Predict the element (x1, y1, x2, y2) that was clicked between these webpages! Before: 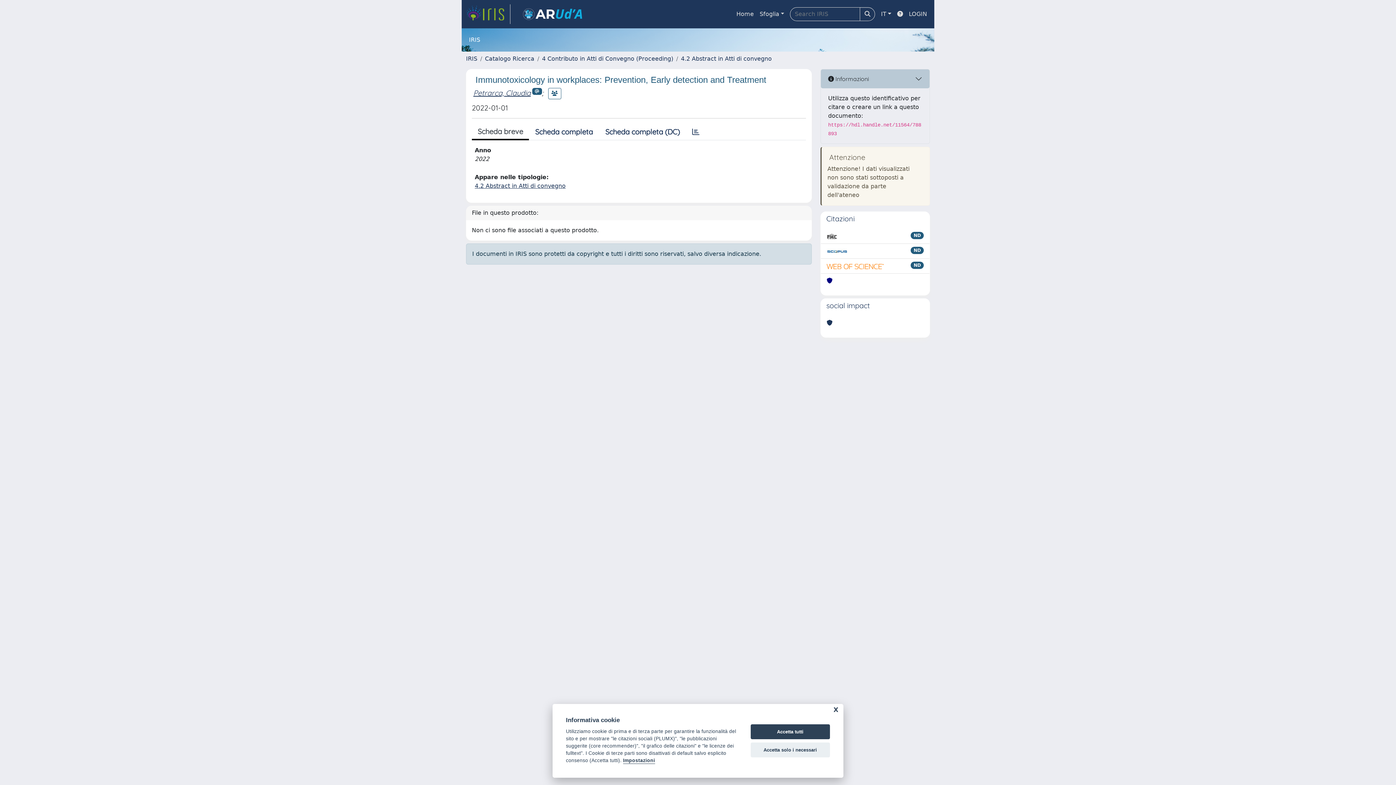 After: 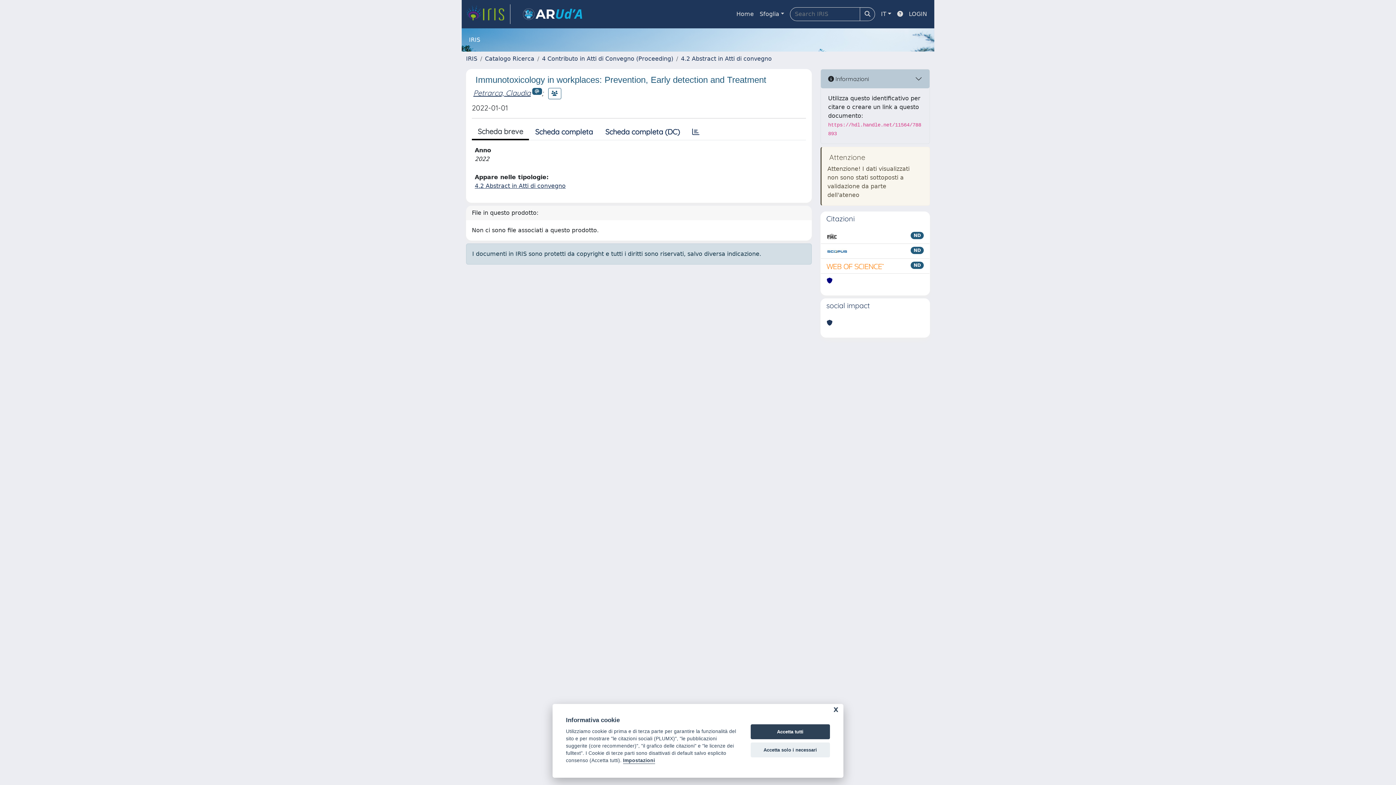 Action: label: Scheda breve bbox: (472, 124, 529, 140)